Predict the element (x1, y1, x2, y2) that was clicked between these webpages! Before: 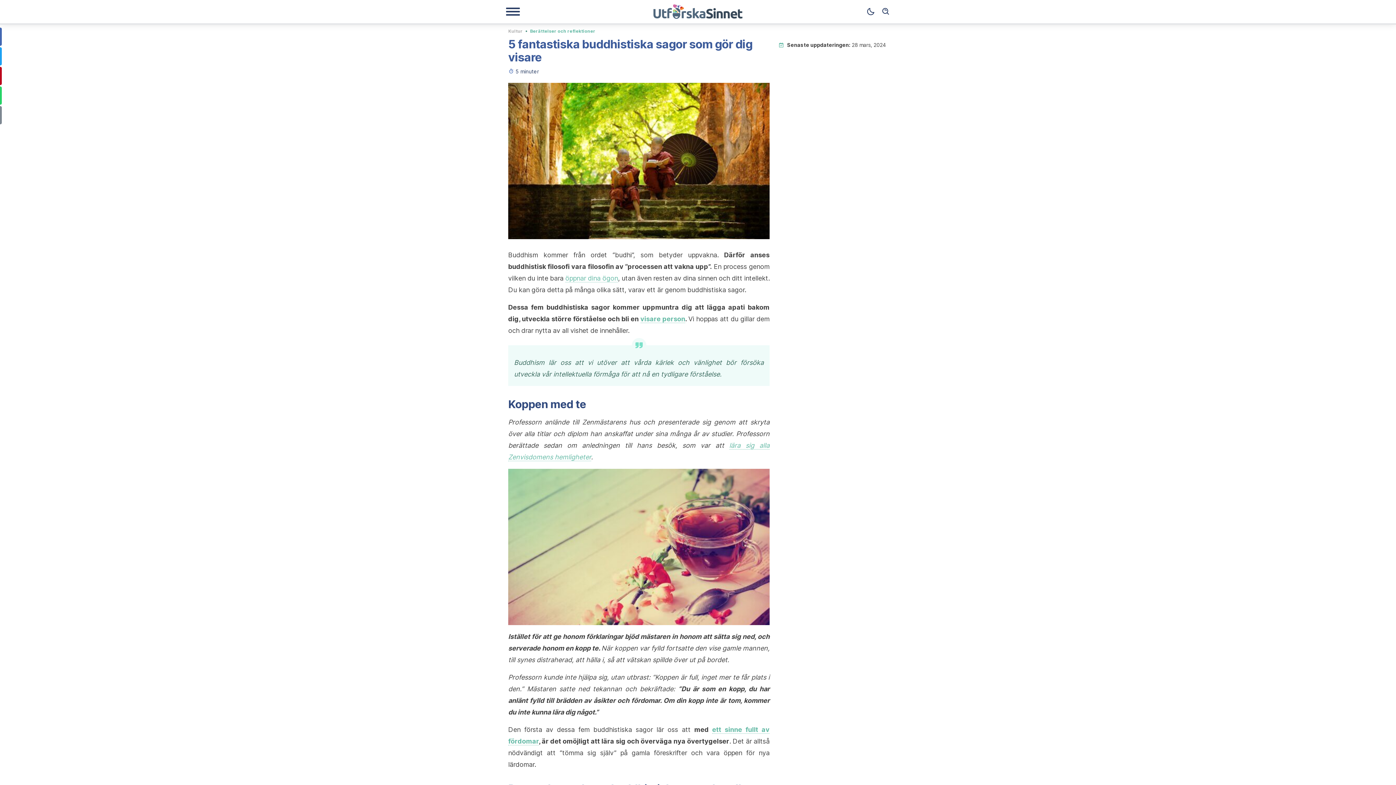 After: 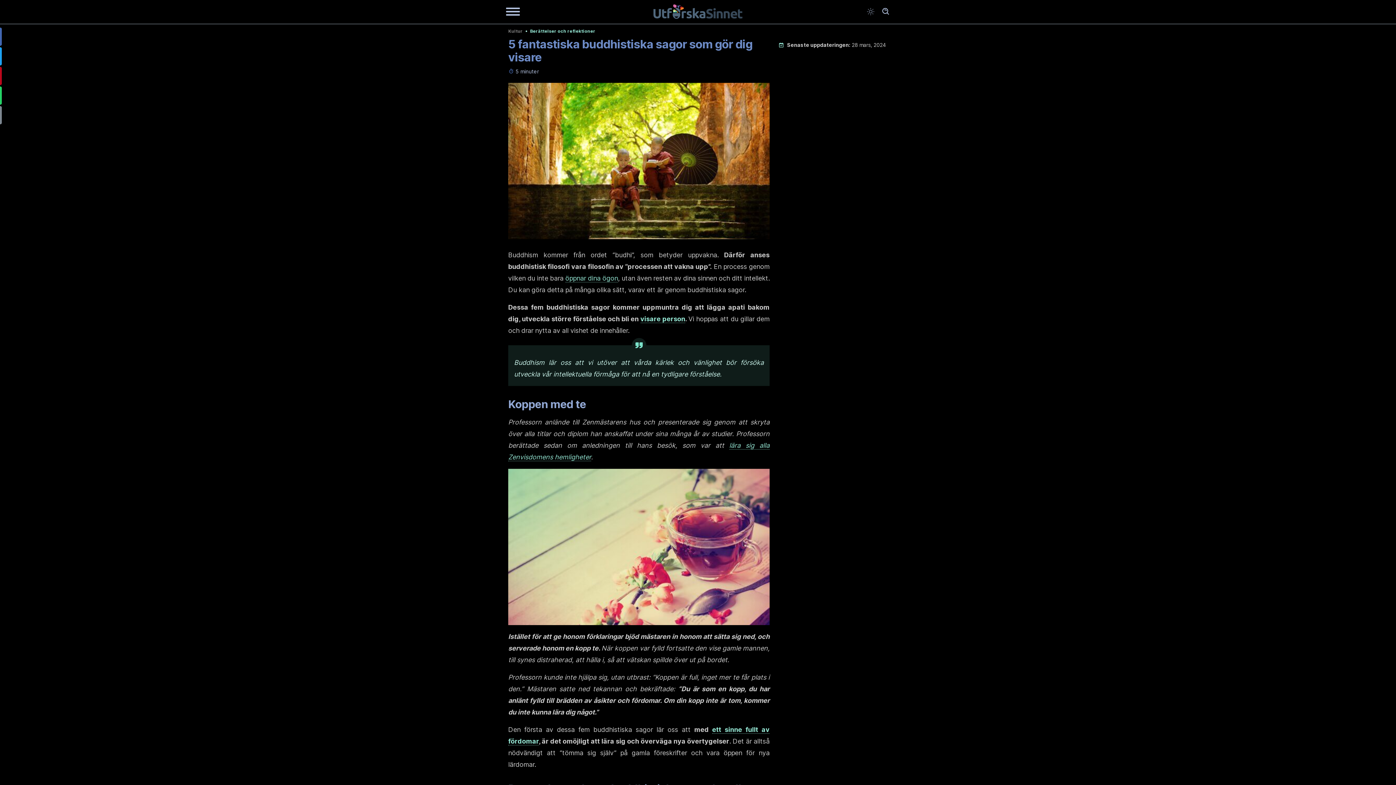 Action: bbox: (863, 4, 878, 19) label: Dark mode